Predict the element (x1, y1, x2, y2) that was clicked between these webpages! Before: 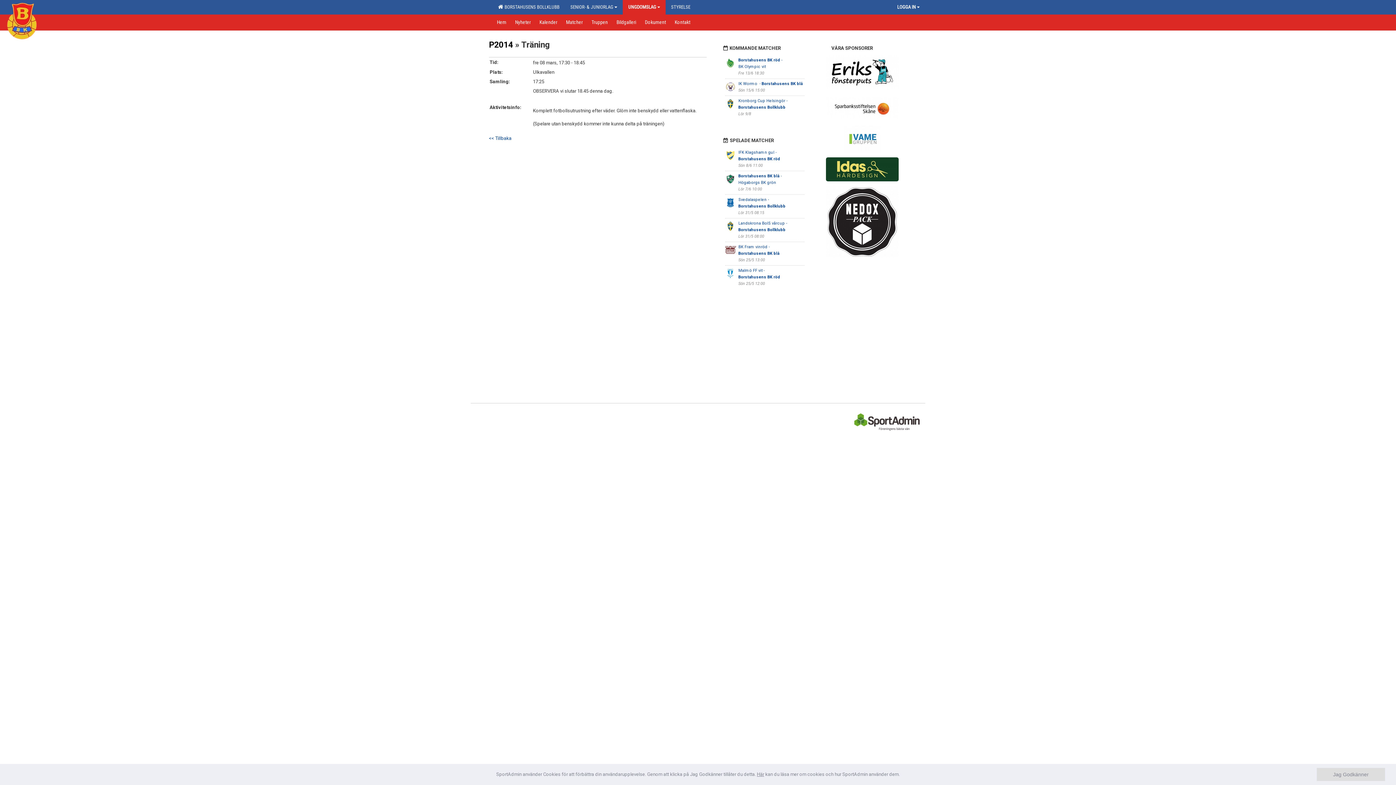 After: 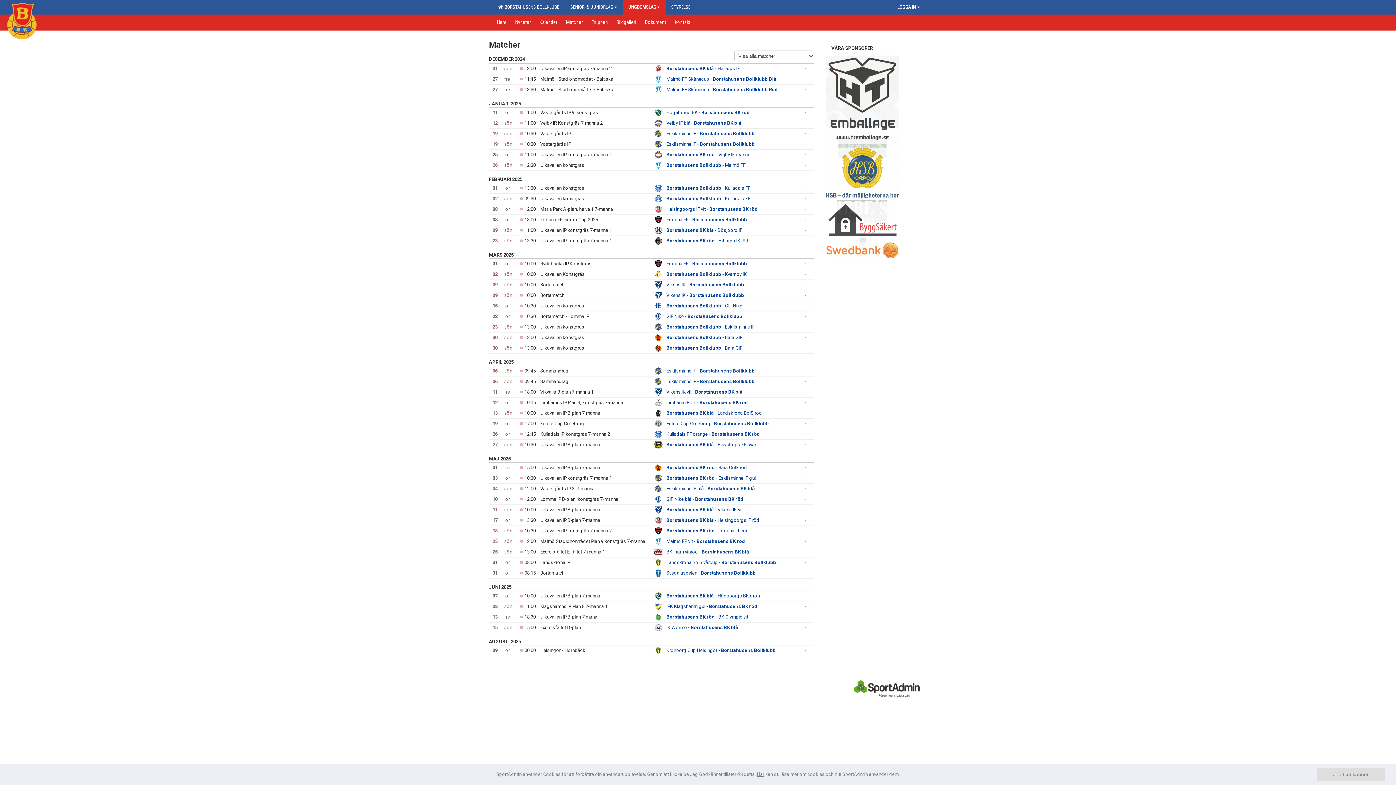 Action: bbox: (561, 14, 587, 29) label: Matcher